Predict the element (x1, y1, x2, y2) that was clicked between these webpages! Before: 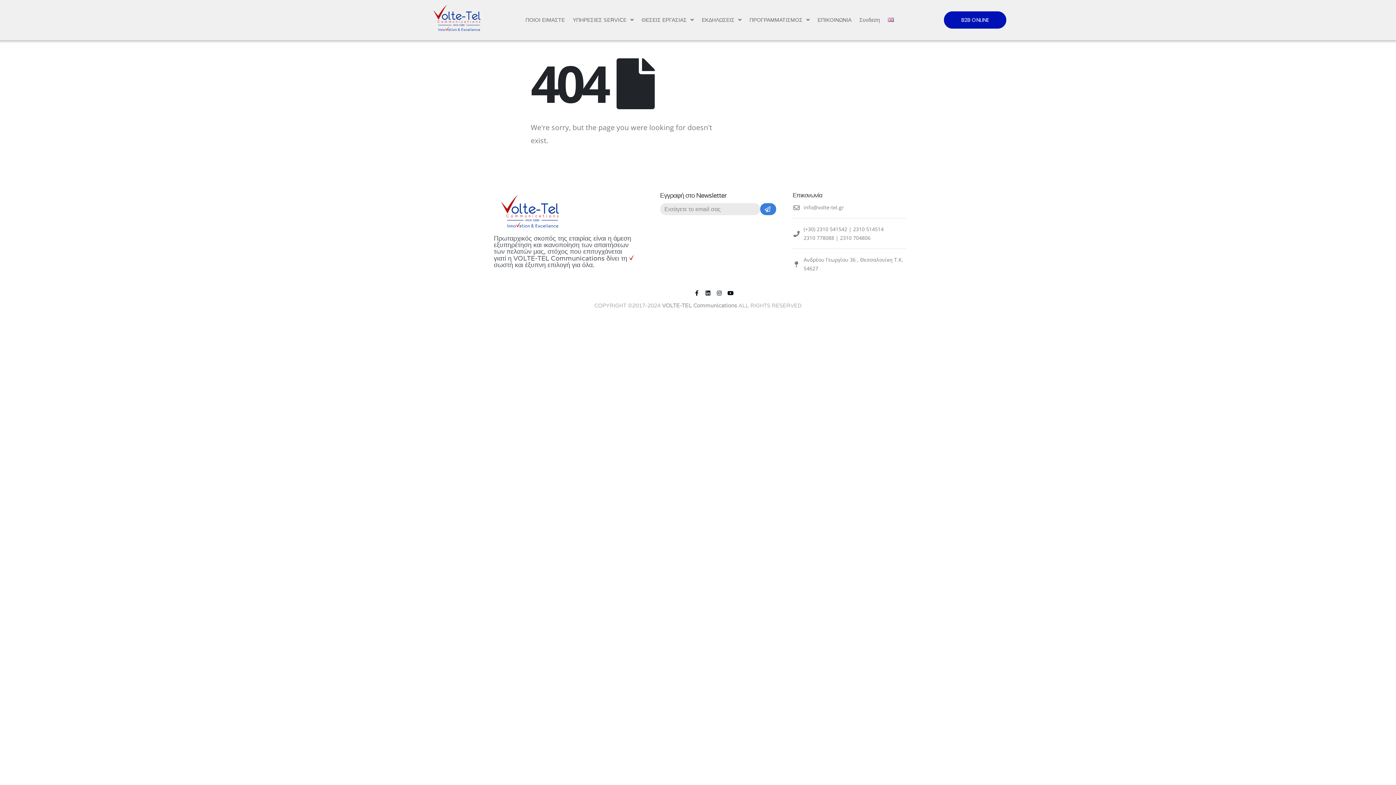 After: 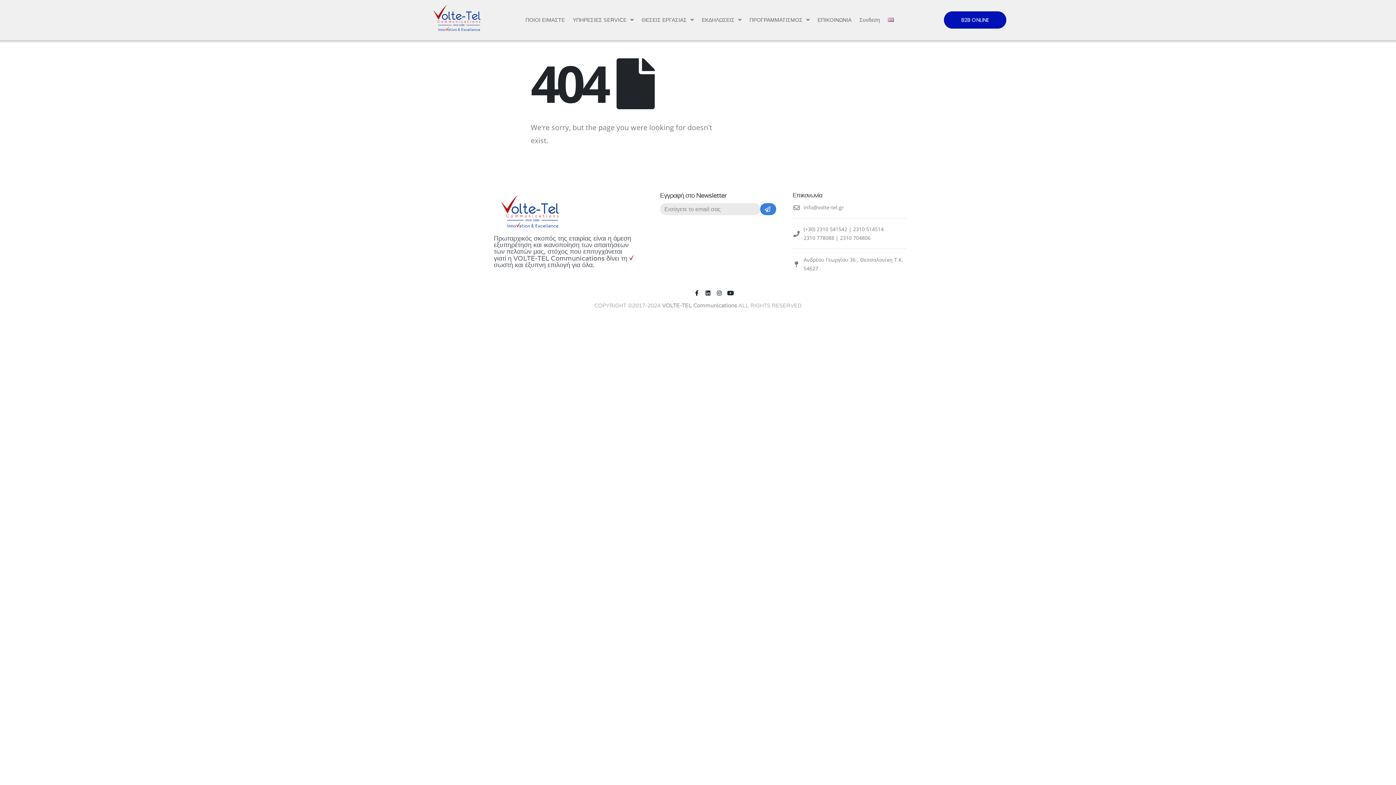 Action: bbox: (727, 290, 733, 295) label: Youtube